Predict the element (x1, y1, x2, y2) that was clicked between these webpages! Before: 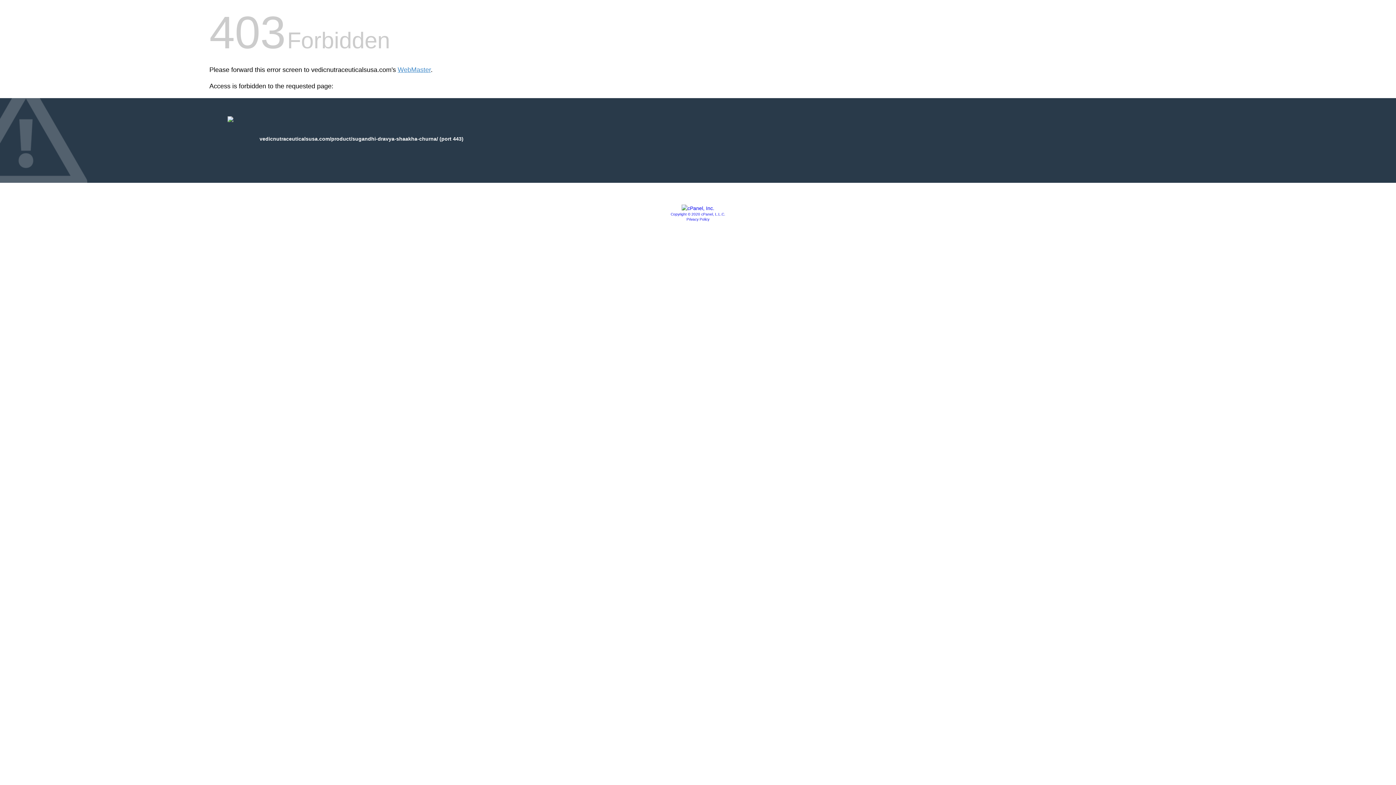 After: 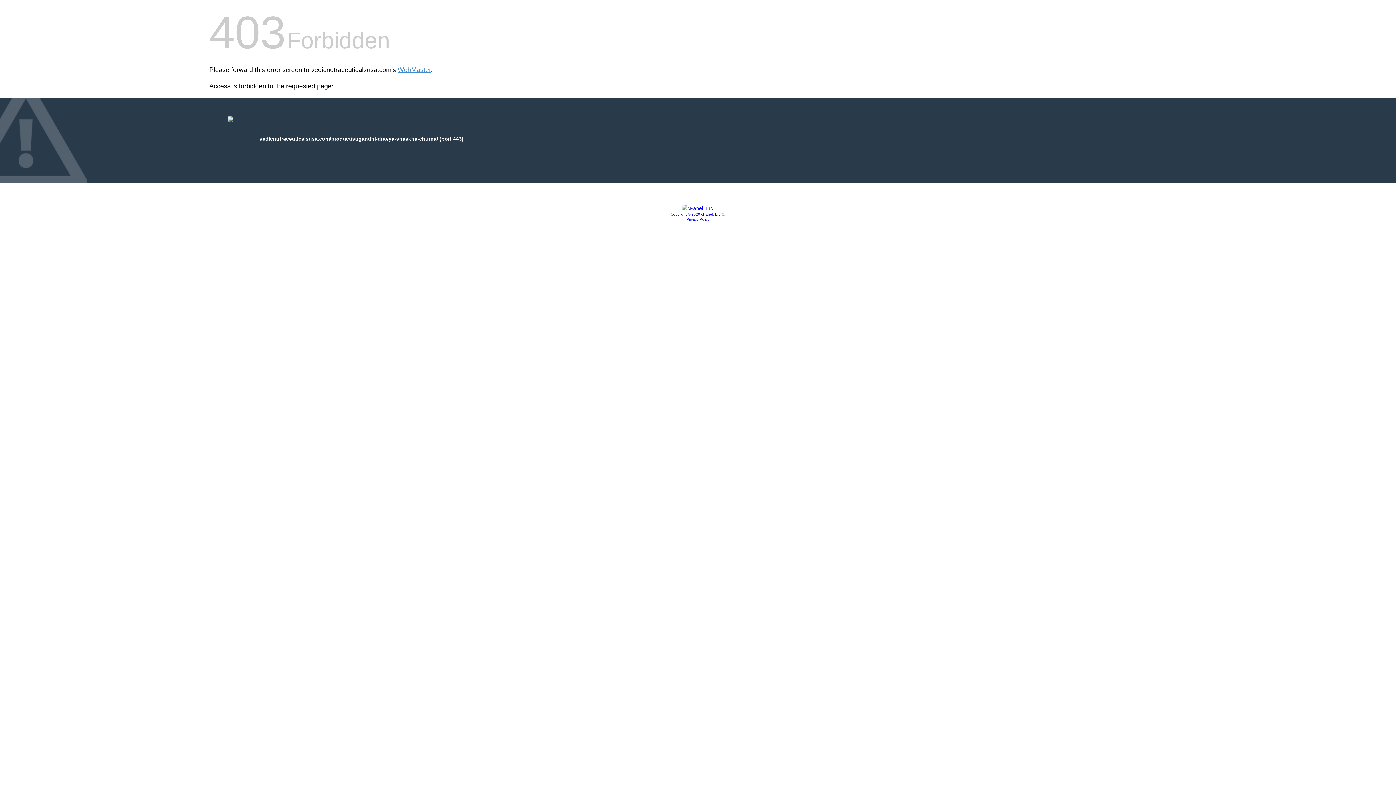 Action: bbox: (686, 217, 709, 221) label: Privacy Policy